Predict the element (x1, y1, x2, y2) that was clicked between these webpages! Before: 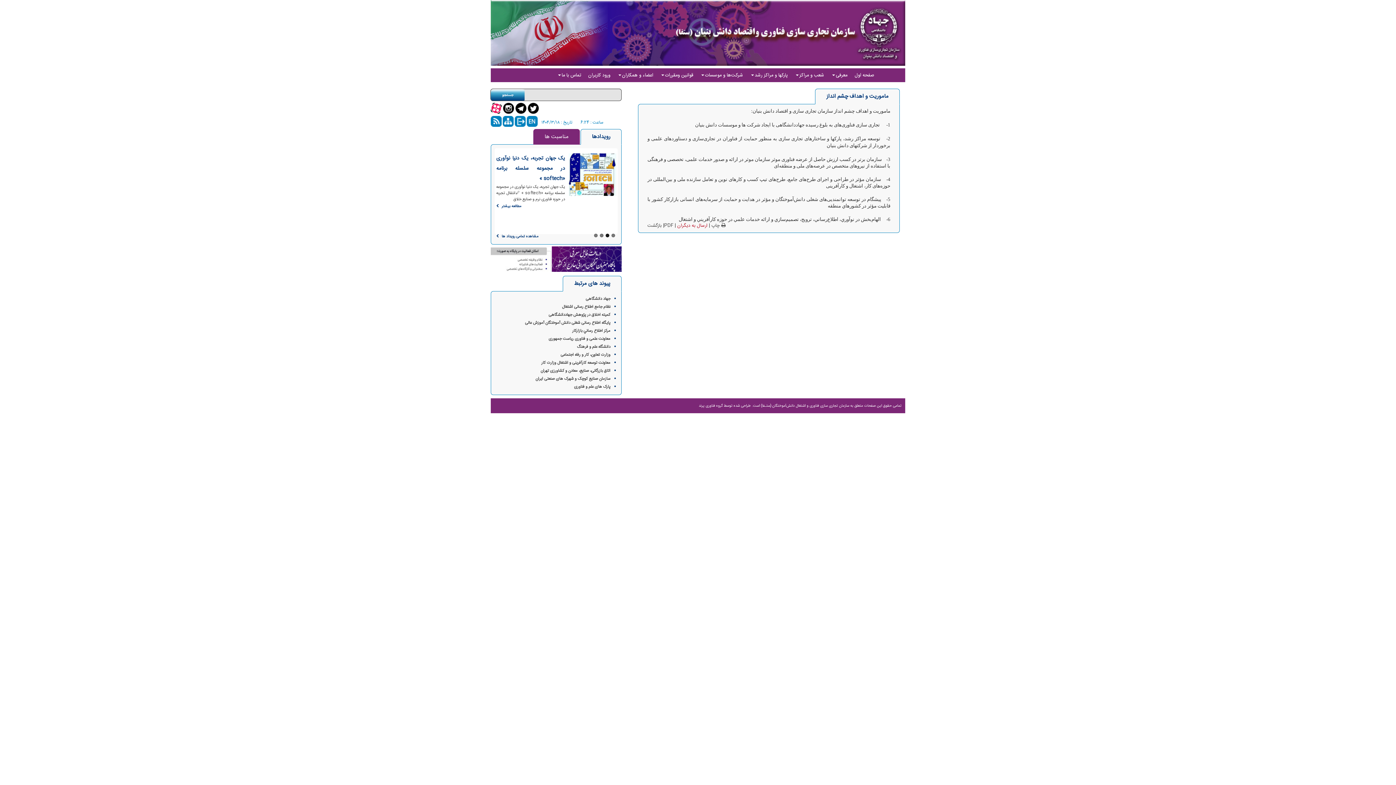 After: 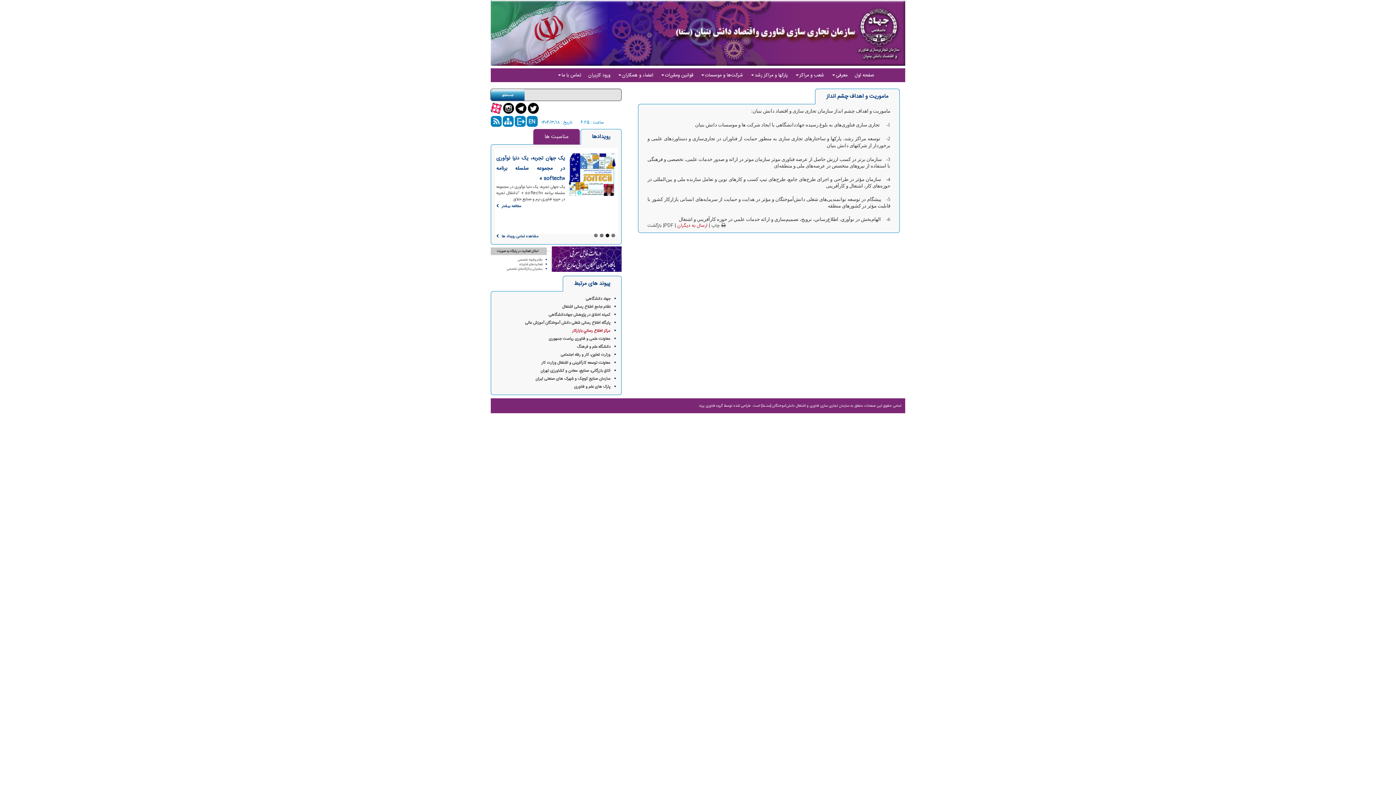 Action: bbox: (572, 328, 610, 334) label: مركز اطلاع رساني بازاركار